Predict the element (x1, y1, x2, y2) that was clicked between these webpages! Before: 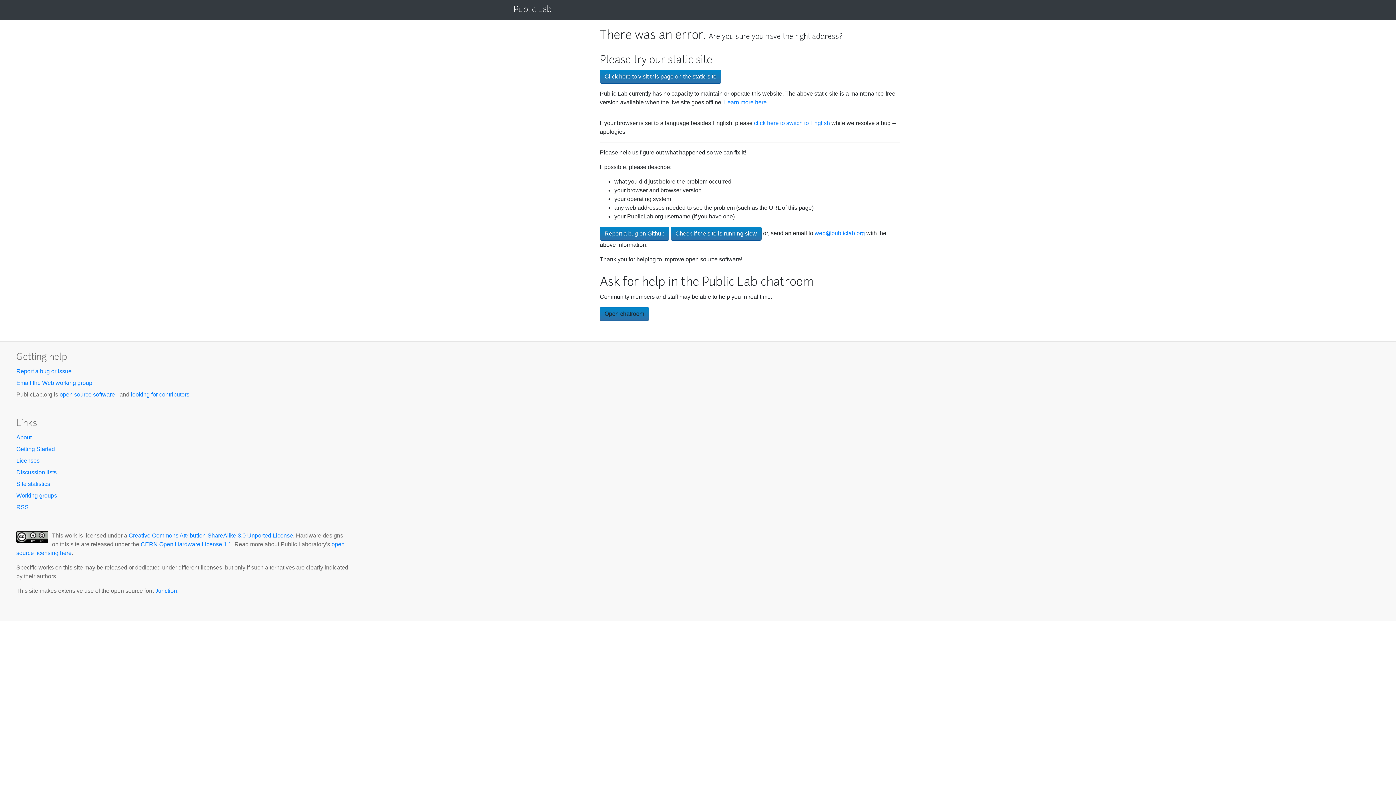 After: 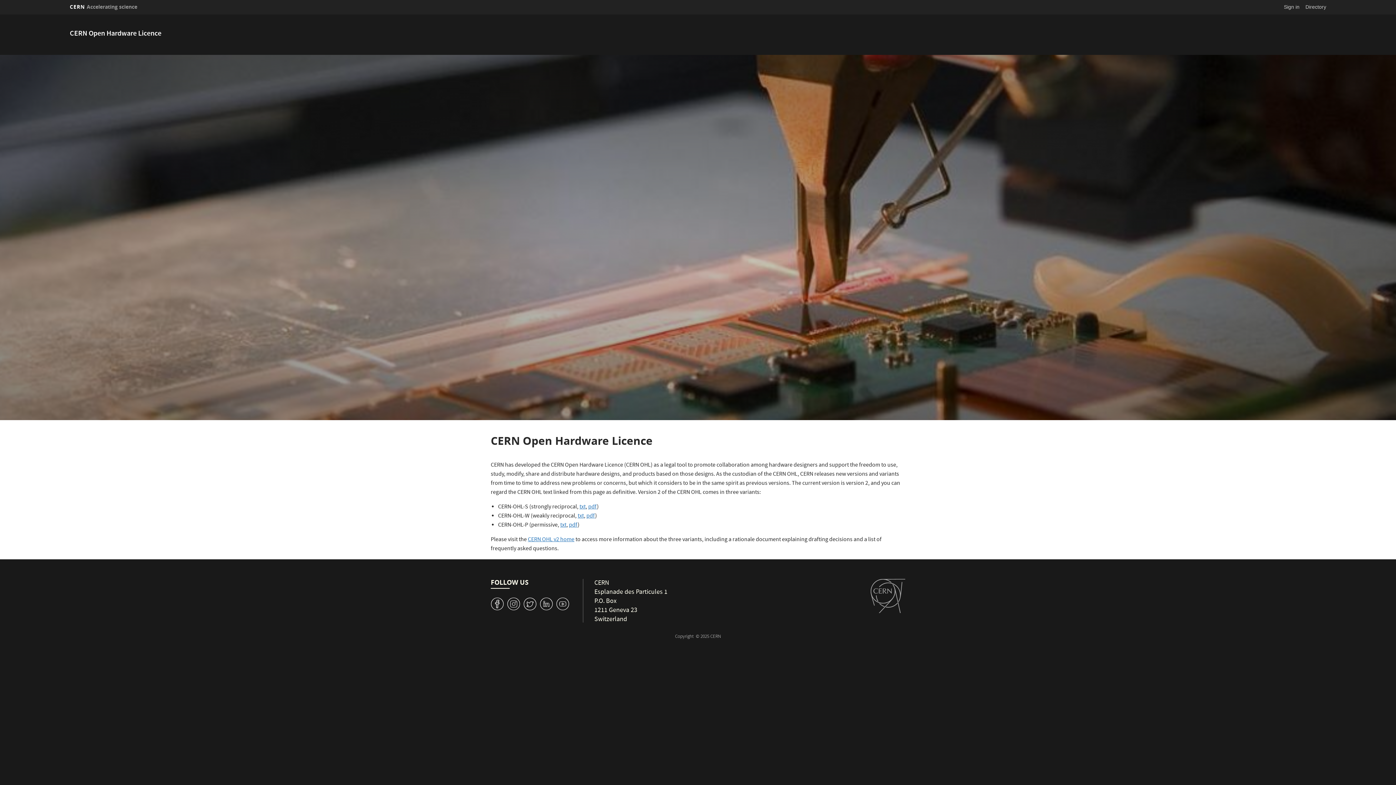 Action: label: CERN Open Hardware License 1.1 bbox: (140, 541, 231, 547)